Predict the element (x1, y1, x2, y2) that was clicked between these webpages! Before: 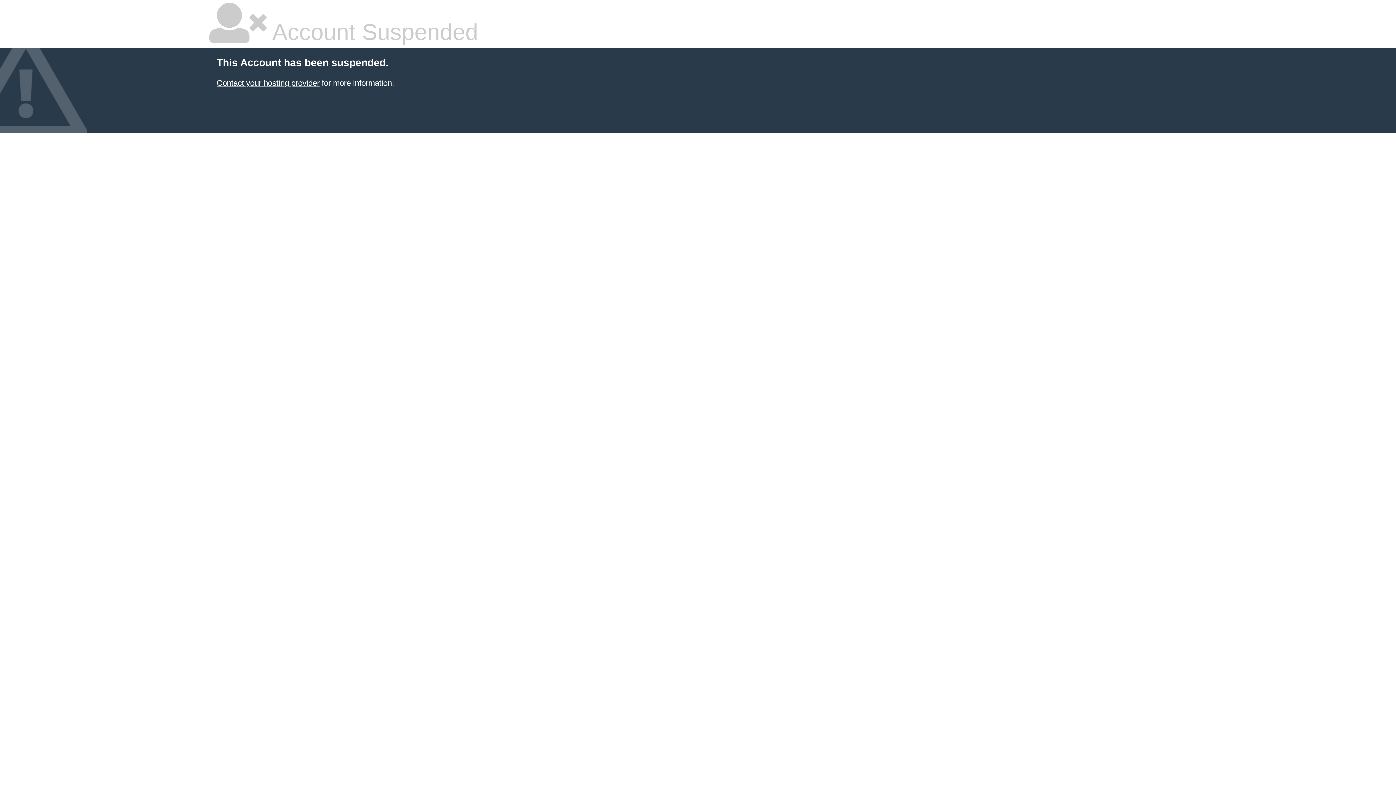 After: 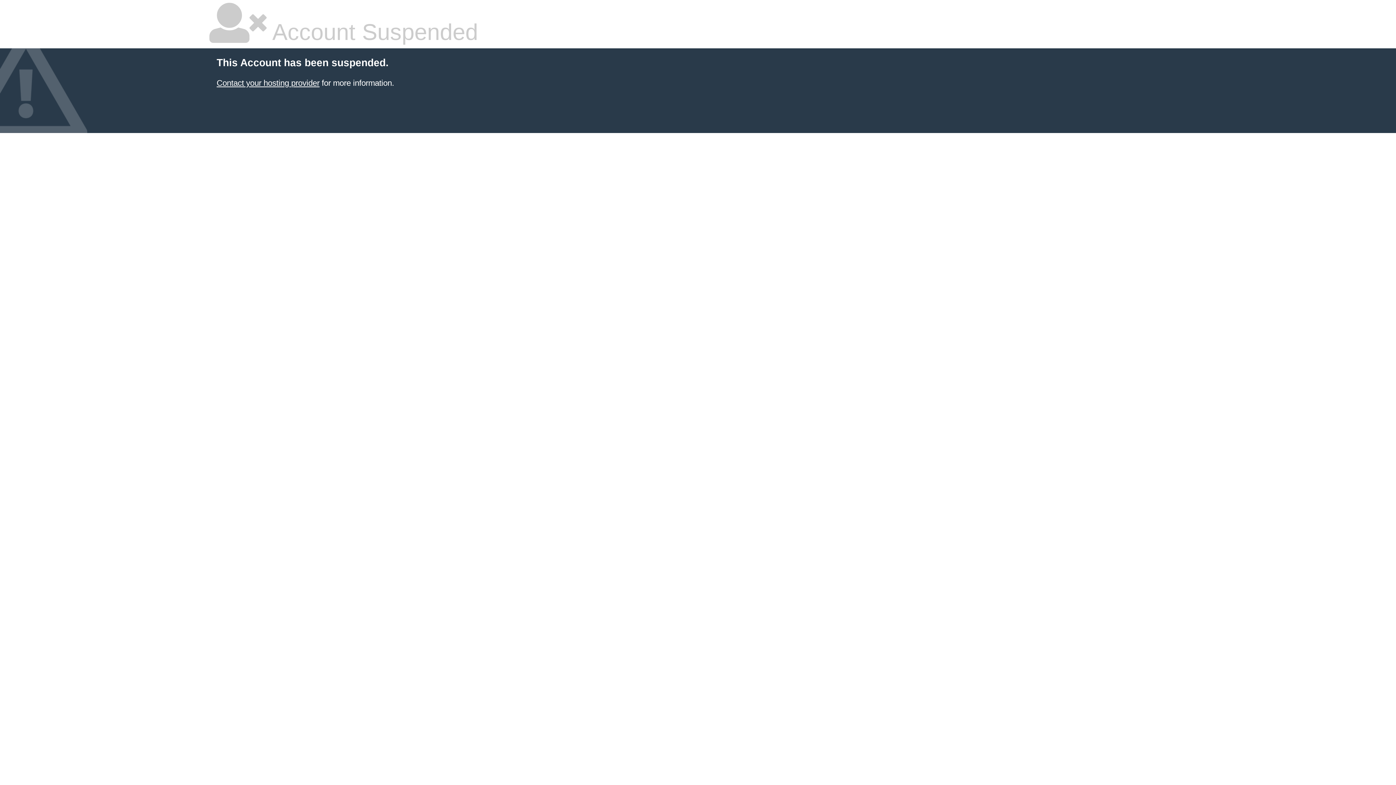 Action: label: Contact your hosting provider bbox: (216, 78, 319, 87)